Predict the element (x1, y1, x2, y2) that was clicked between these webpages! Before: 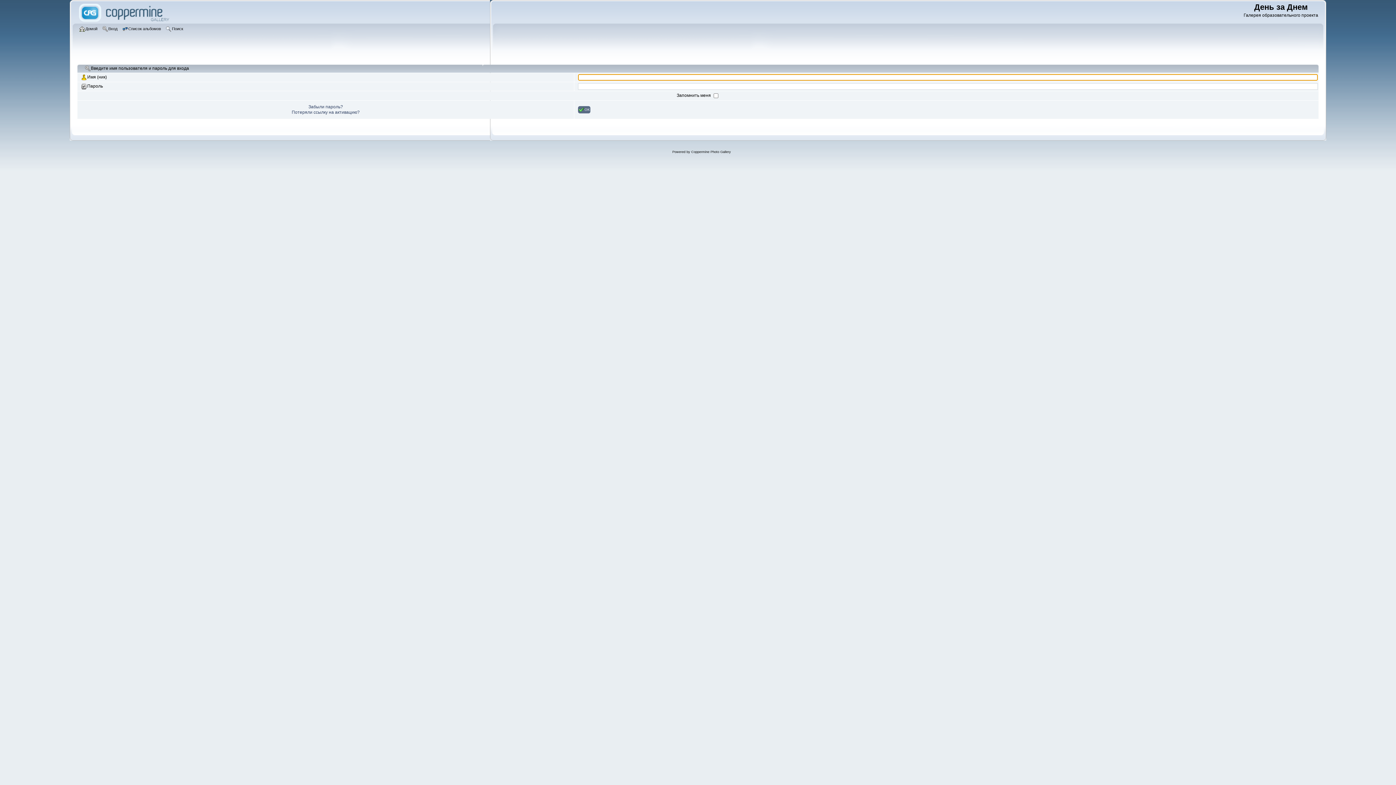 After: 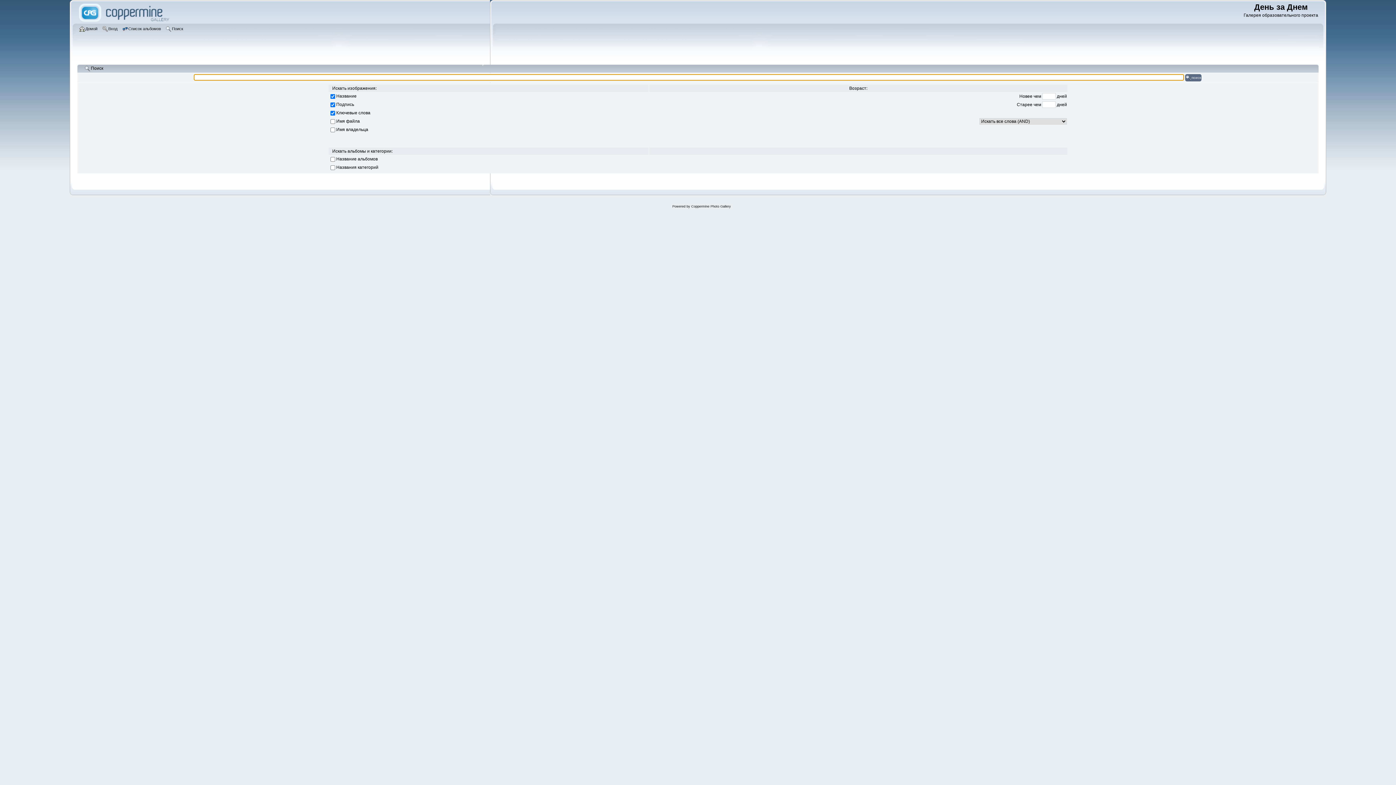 Action: bbox: (165, 25, 185, 33) label: Поиск